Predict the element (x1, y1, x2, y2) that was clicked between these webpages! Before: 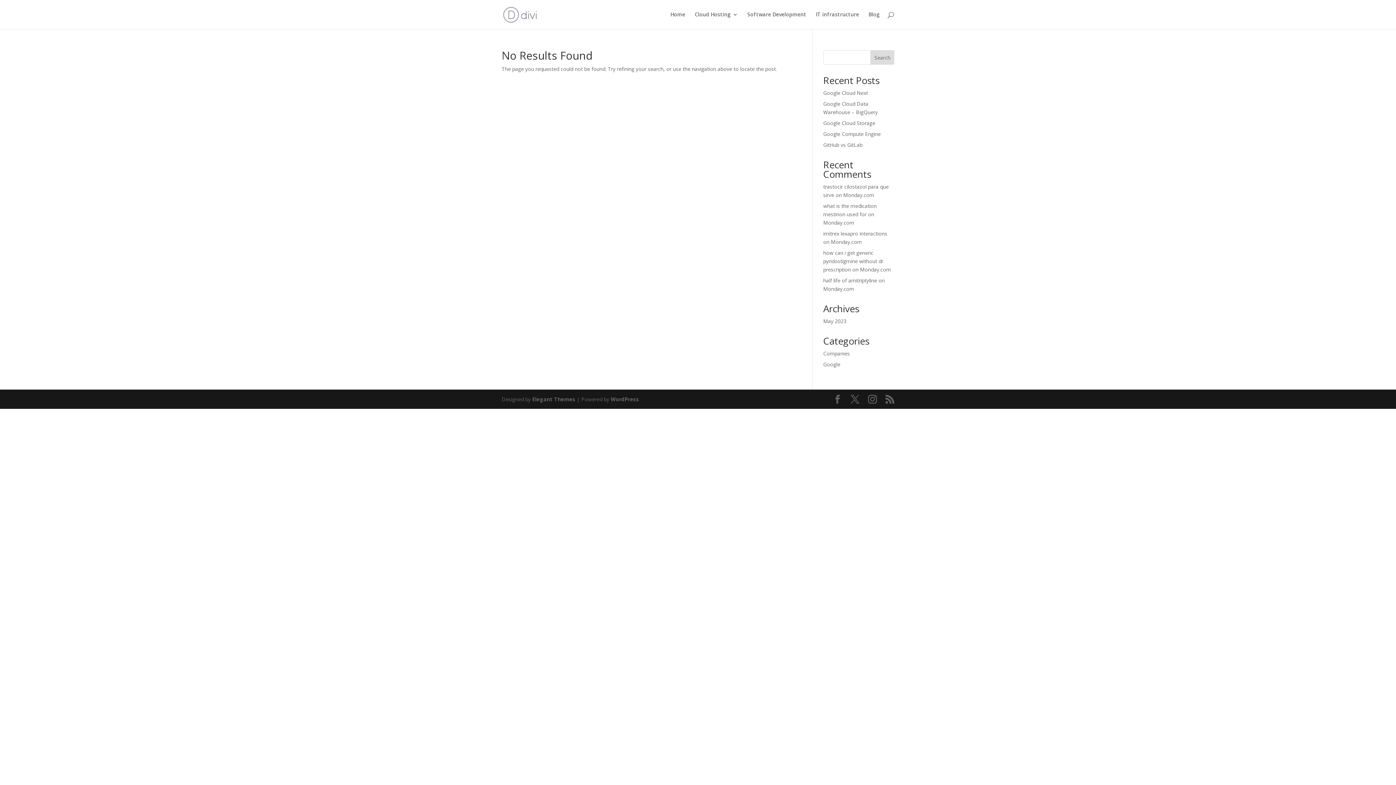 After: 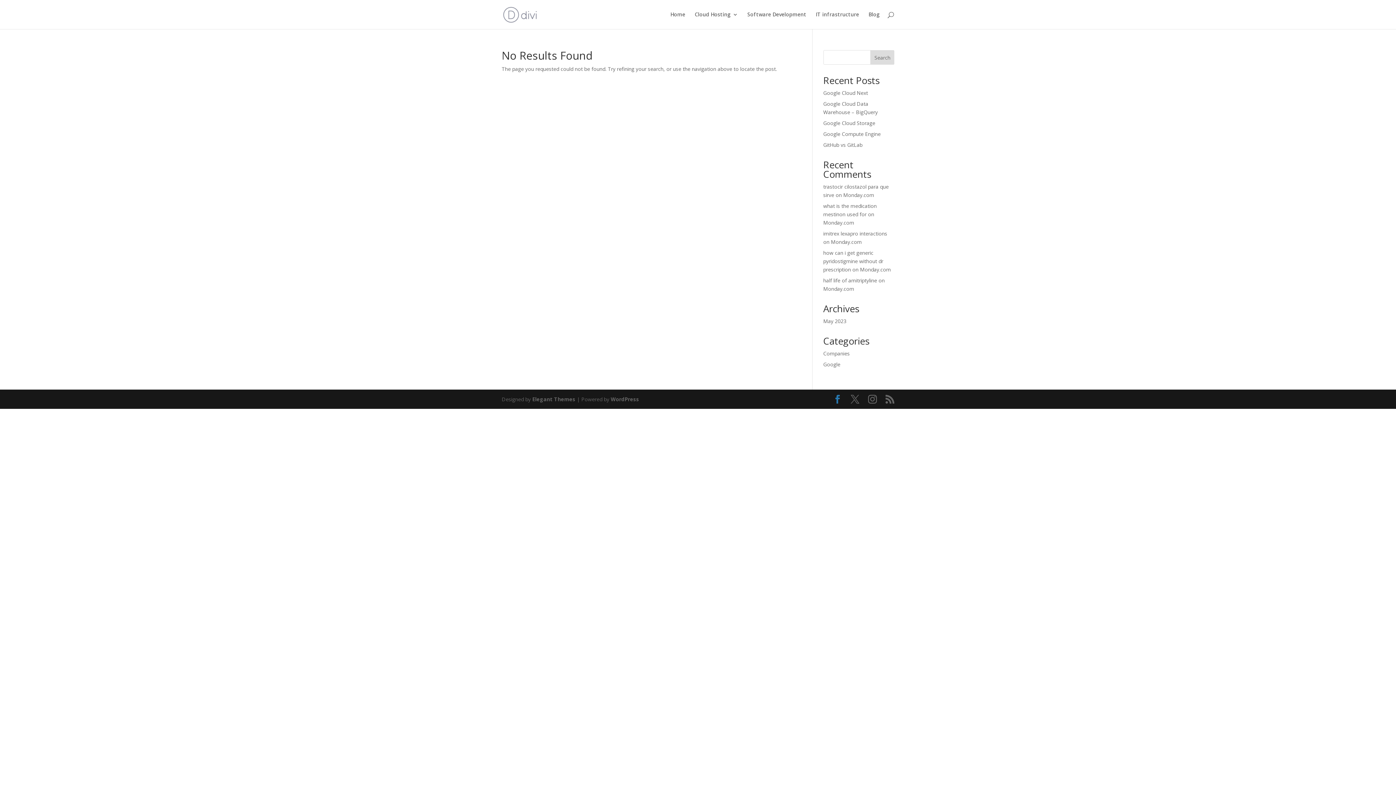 Action: bbox: (833, 395, 842, 404)